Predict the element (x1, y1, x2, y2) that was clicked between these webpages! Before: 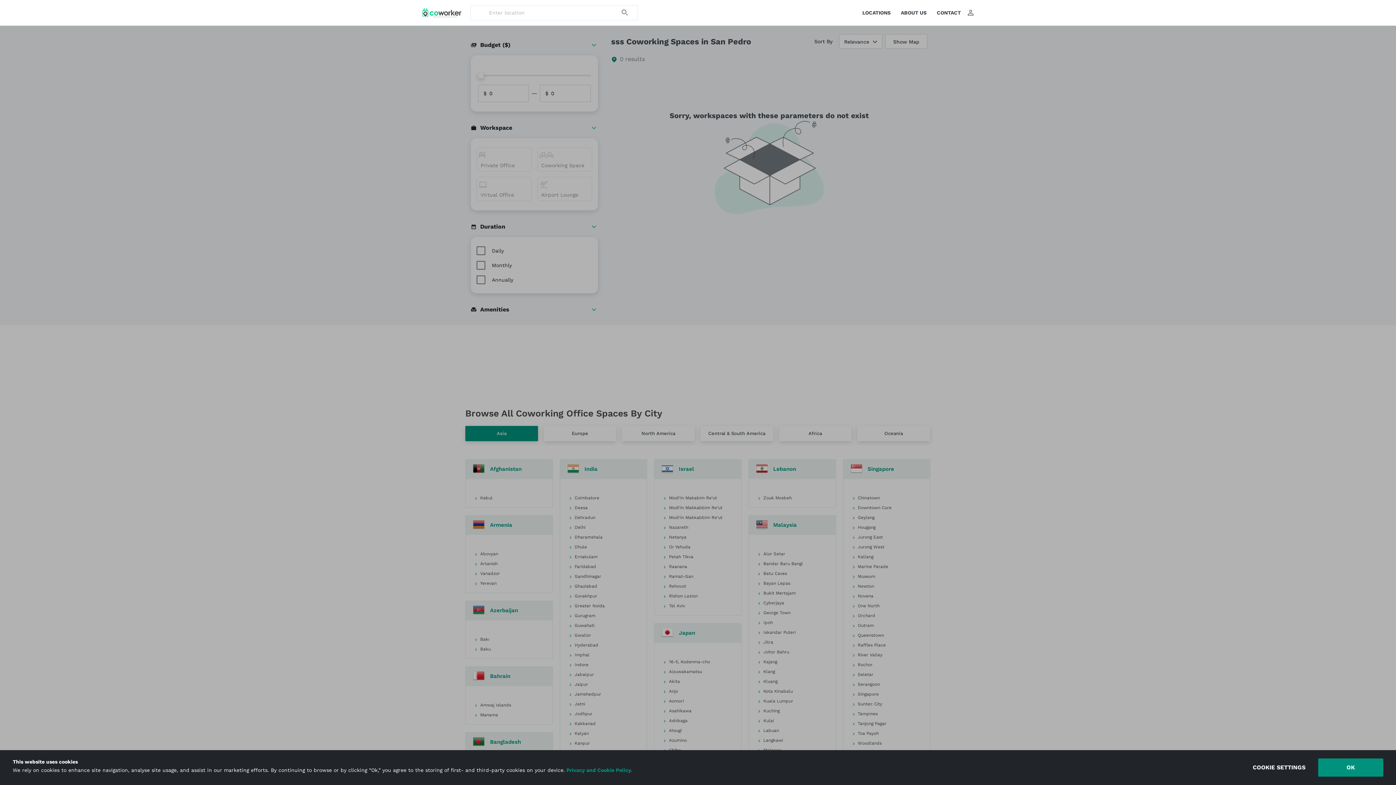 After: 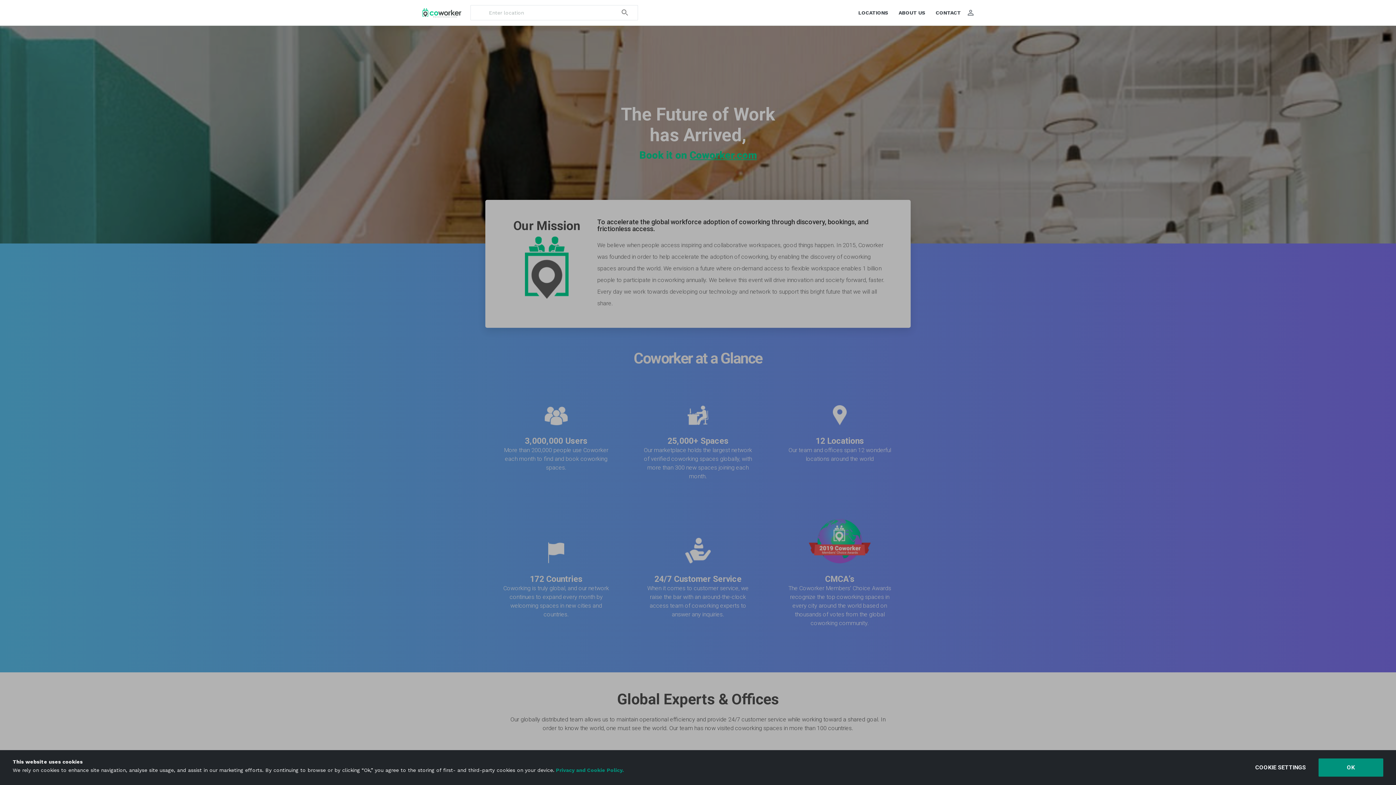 Action: label: ABOUT US bbox: (901, 10, 926, 15)